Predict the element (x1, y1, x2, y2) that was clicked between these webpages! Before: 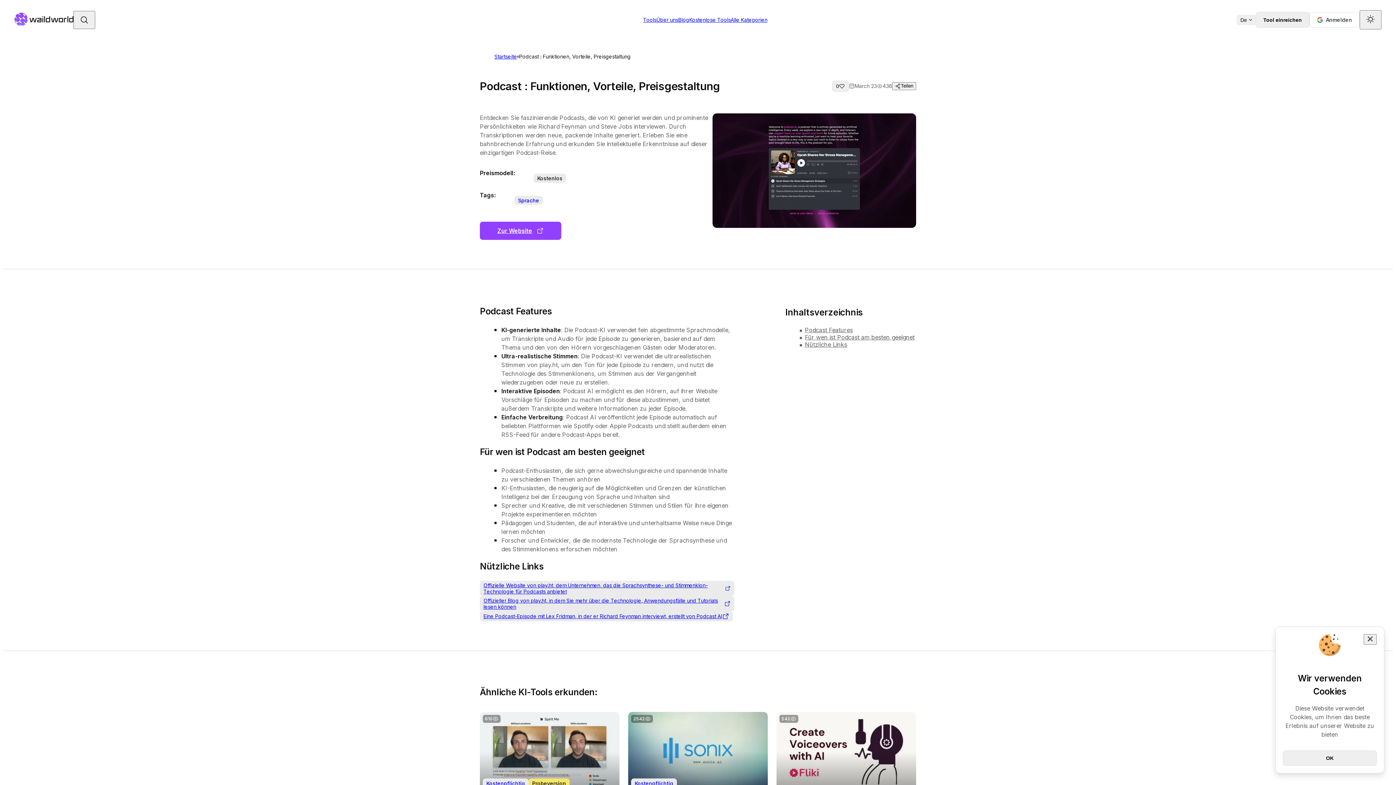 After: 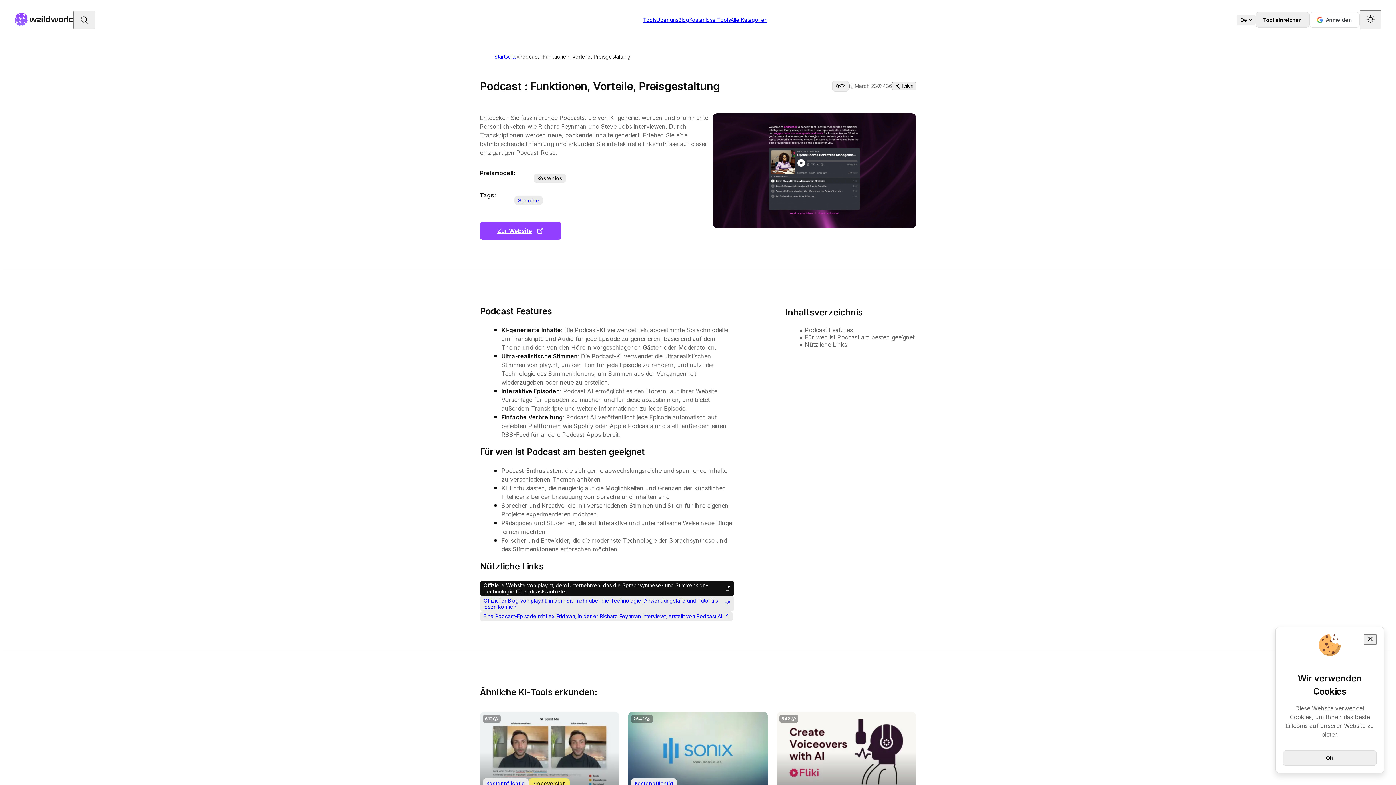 Action: bbox: (480, 580, 734, 596) label: Offizielle Website von play.ht, dem Unternehmen, das die Sprachsynthese- und Stimmenklon-Technologie für Podcasts anbietet